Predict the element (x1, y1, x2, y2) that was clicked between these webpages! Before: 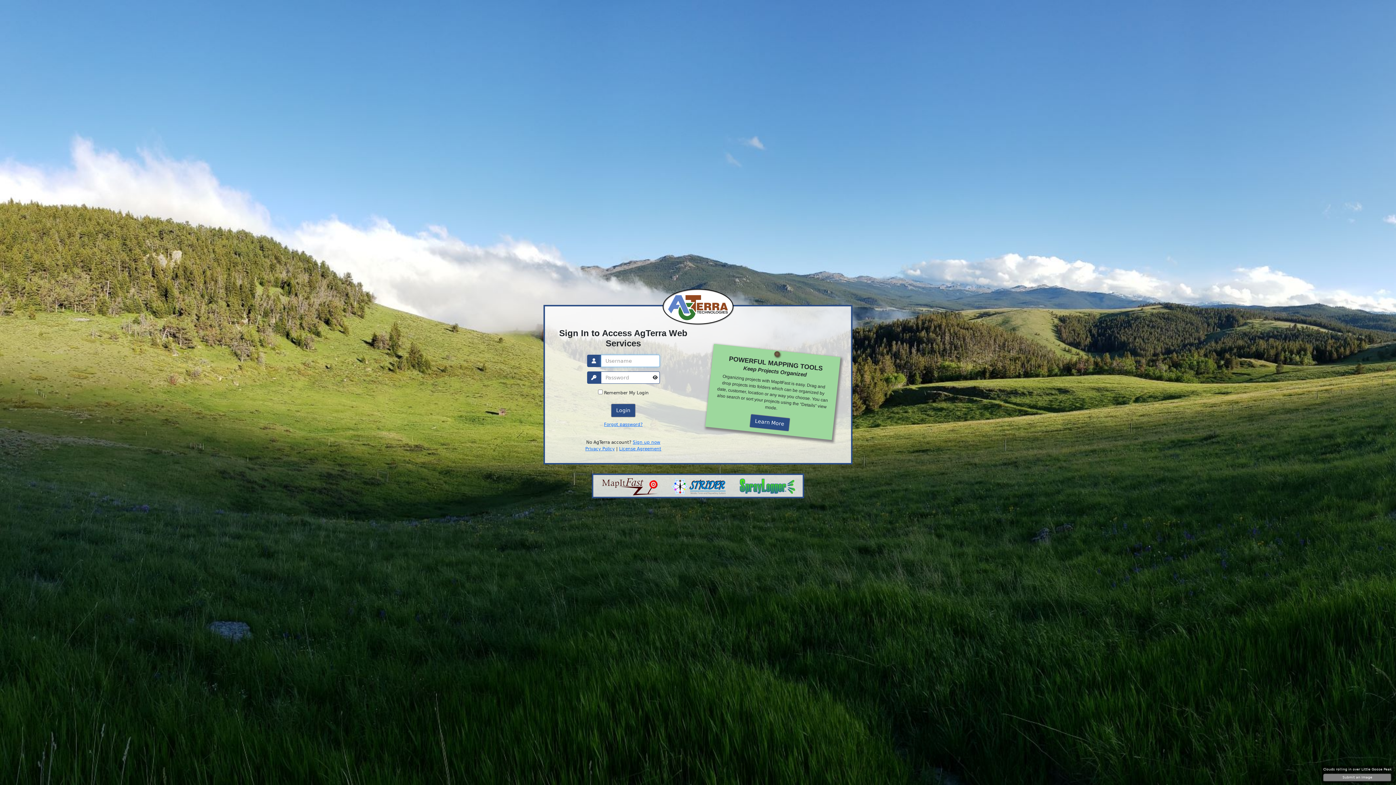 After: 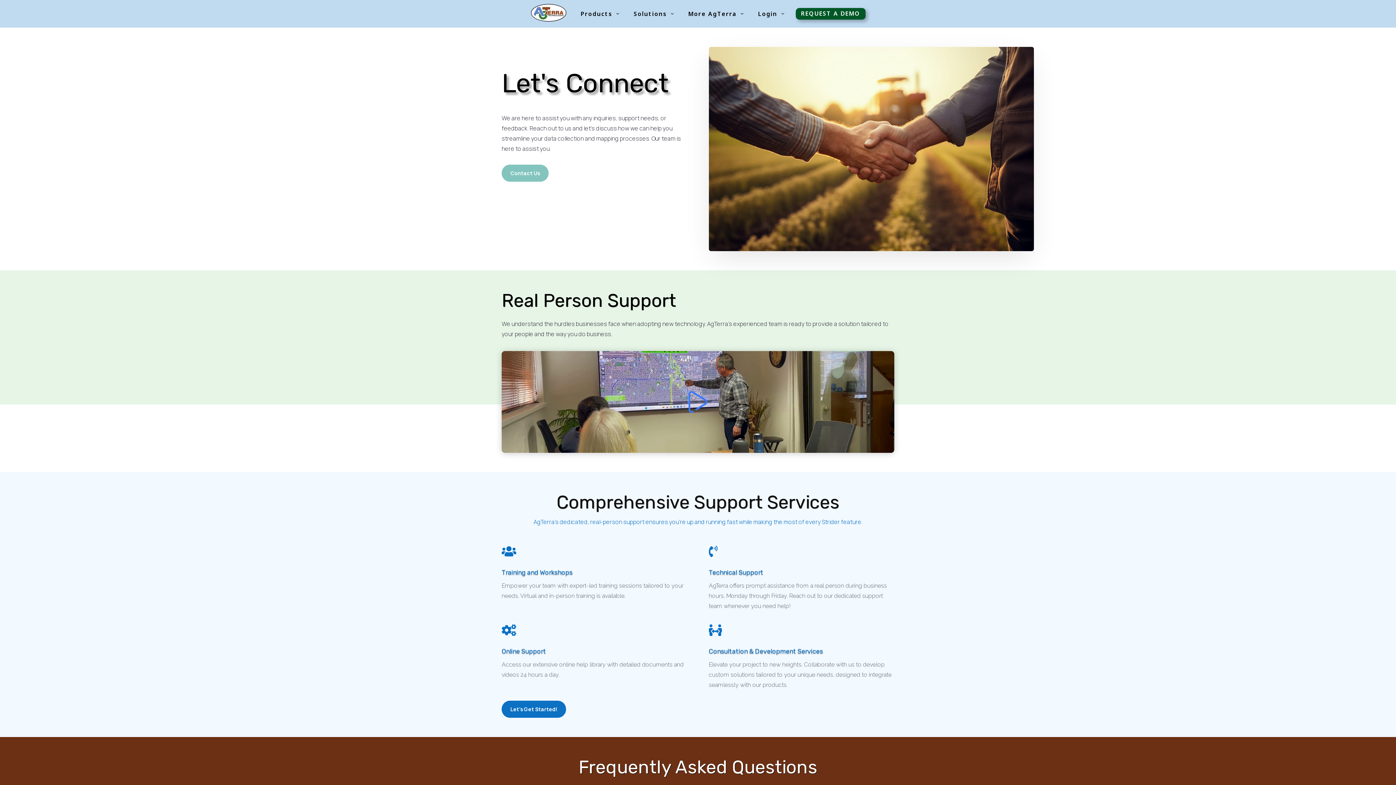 Action: label: Sign up now bbox: (632, 440, 660, 445)